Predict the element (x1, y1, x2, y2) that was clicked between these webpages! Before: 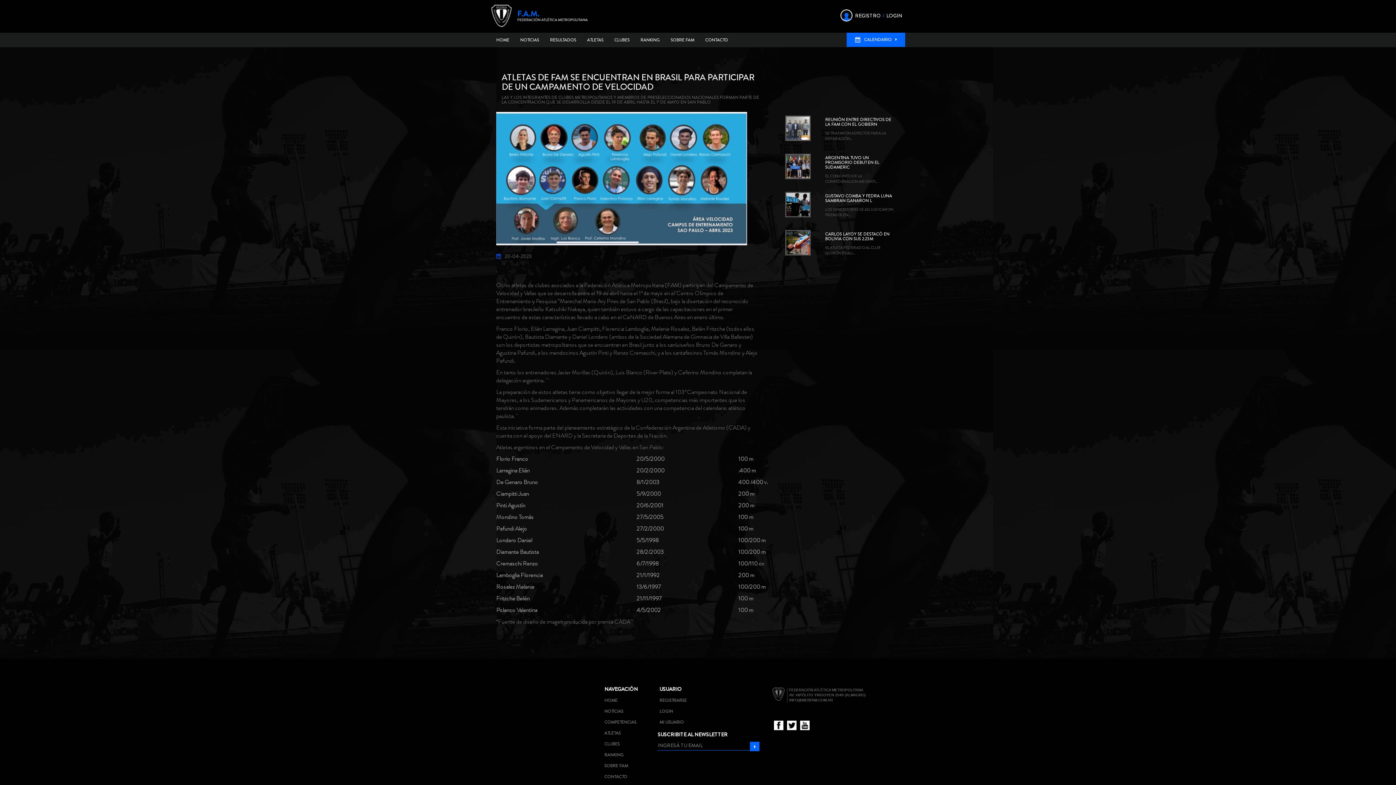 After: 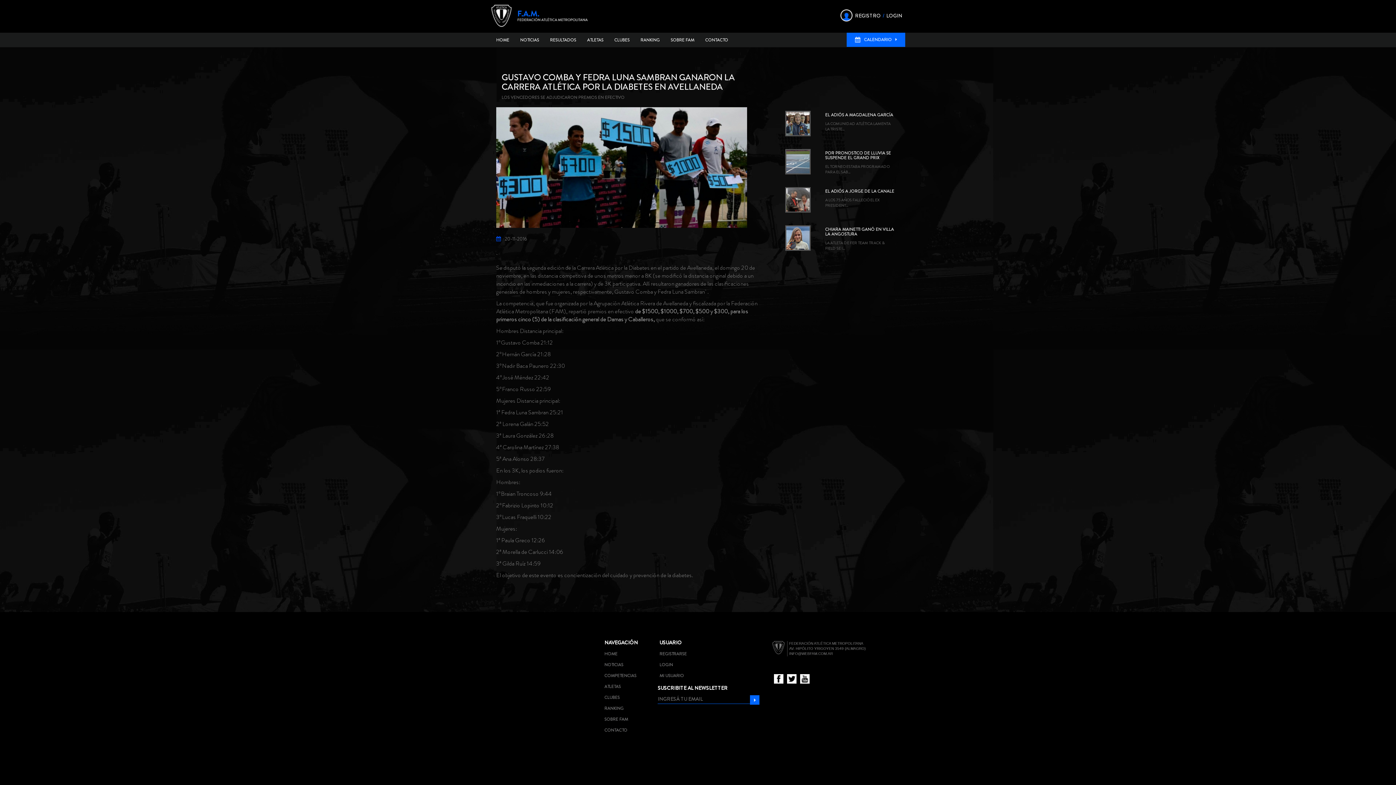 Action: bbox: (825, 193, 894, 203) label: GUSTAVO COMBA Y FEDRA LUNA SAMBRAN GANARON L